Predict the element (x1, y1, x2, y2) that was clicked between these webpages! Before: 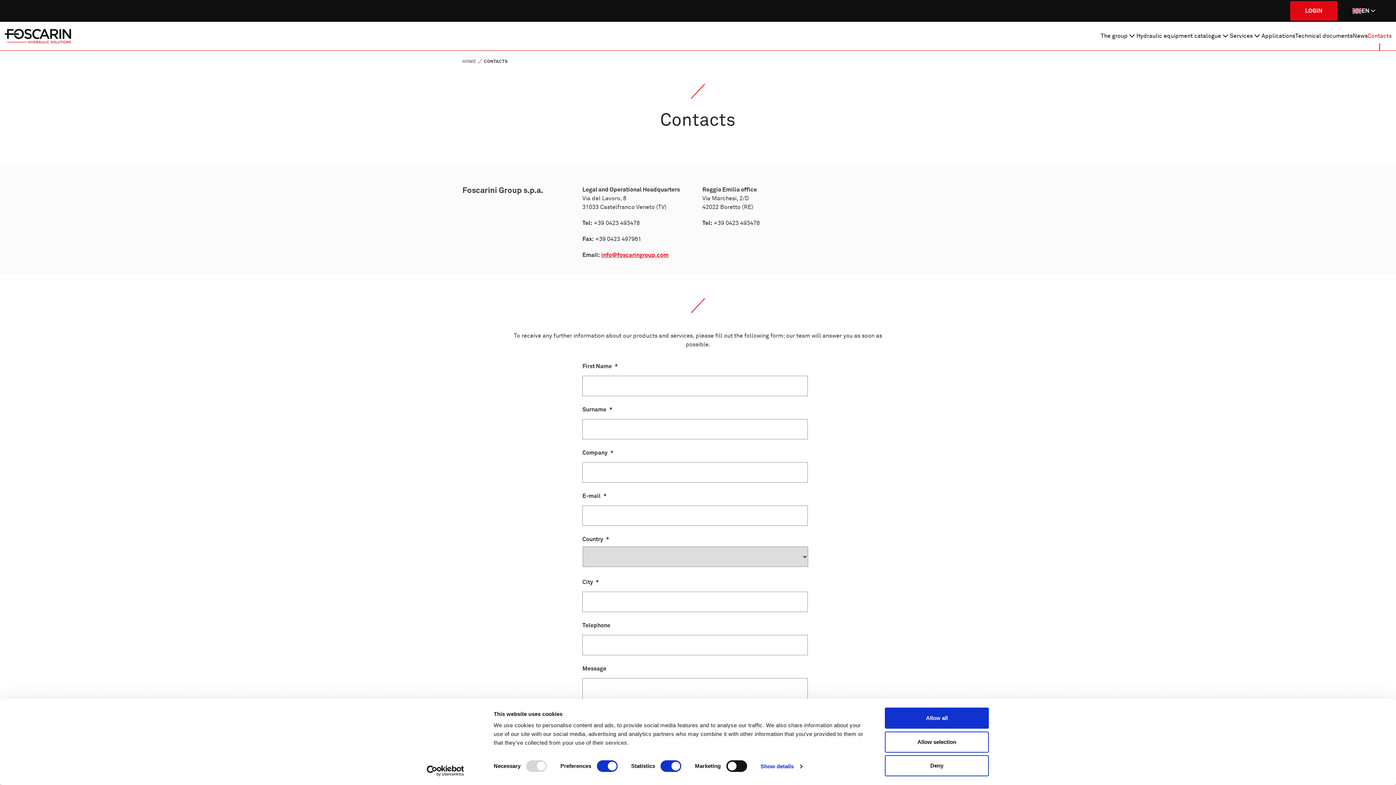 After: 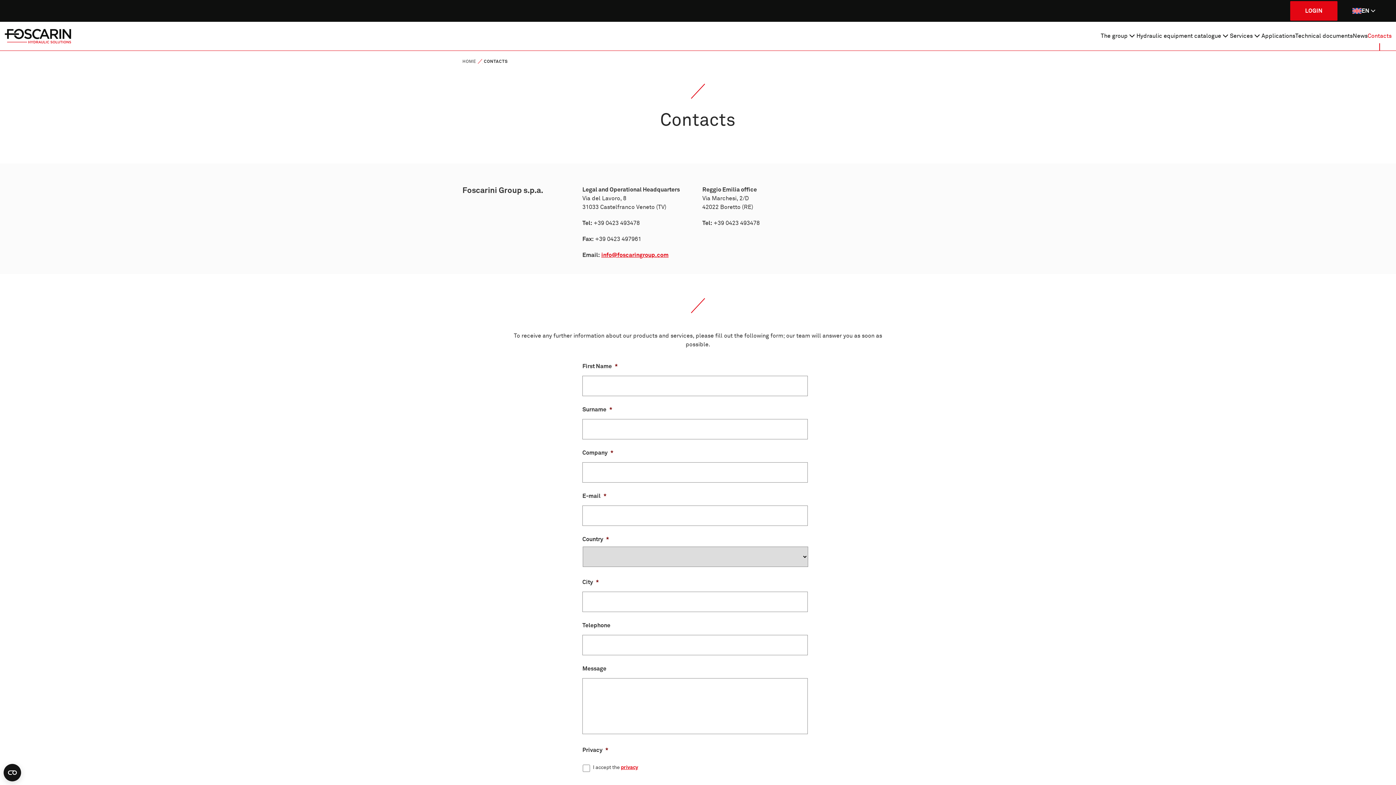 Action: label: Deny bbox: (885, 755, 989, 776)